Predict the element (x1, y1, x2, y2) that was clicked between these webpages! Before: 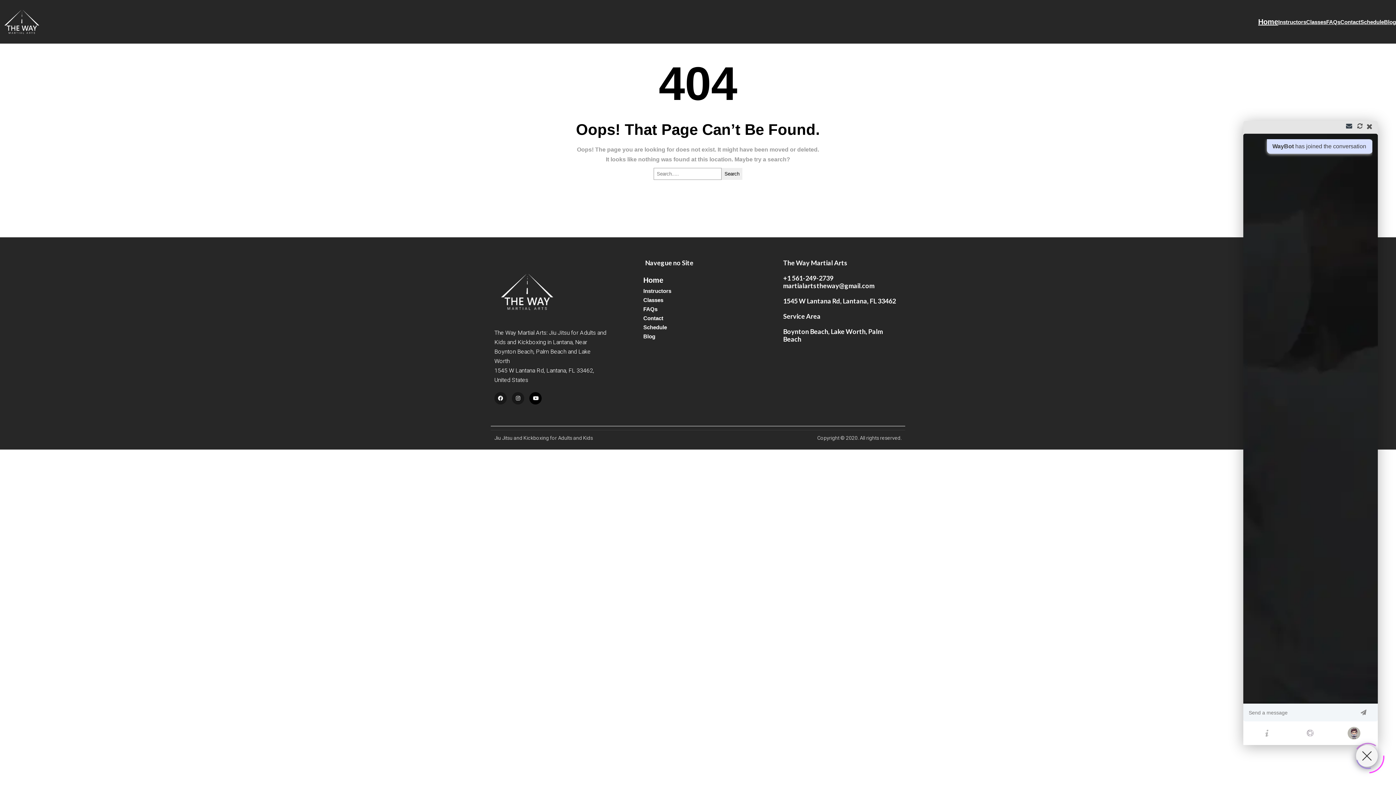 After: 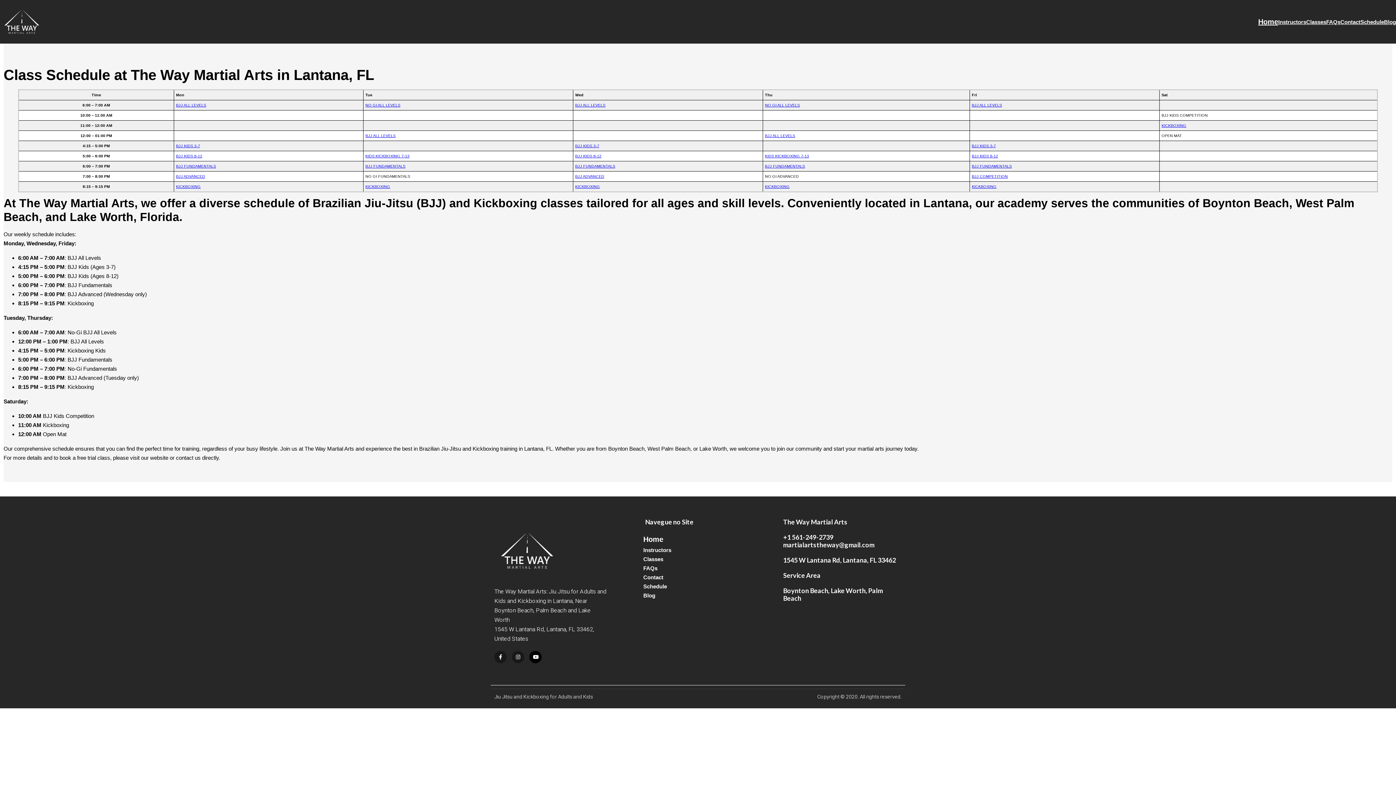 Action: bbox: (643, 322, 667, 332) label: Schedule